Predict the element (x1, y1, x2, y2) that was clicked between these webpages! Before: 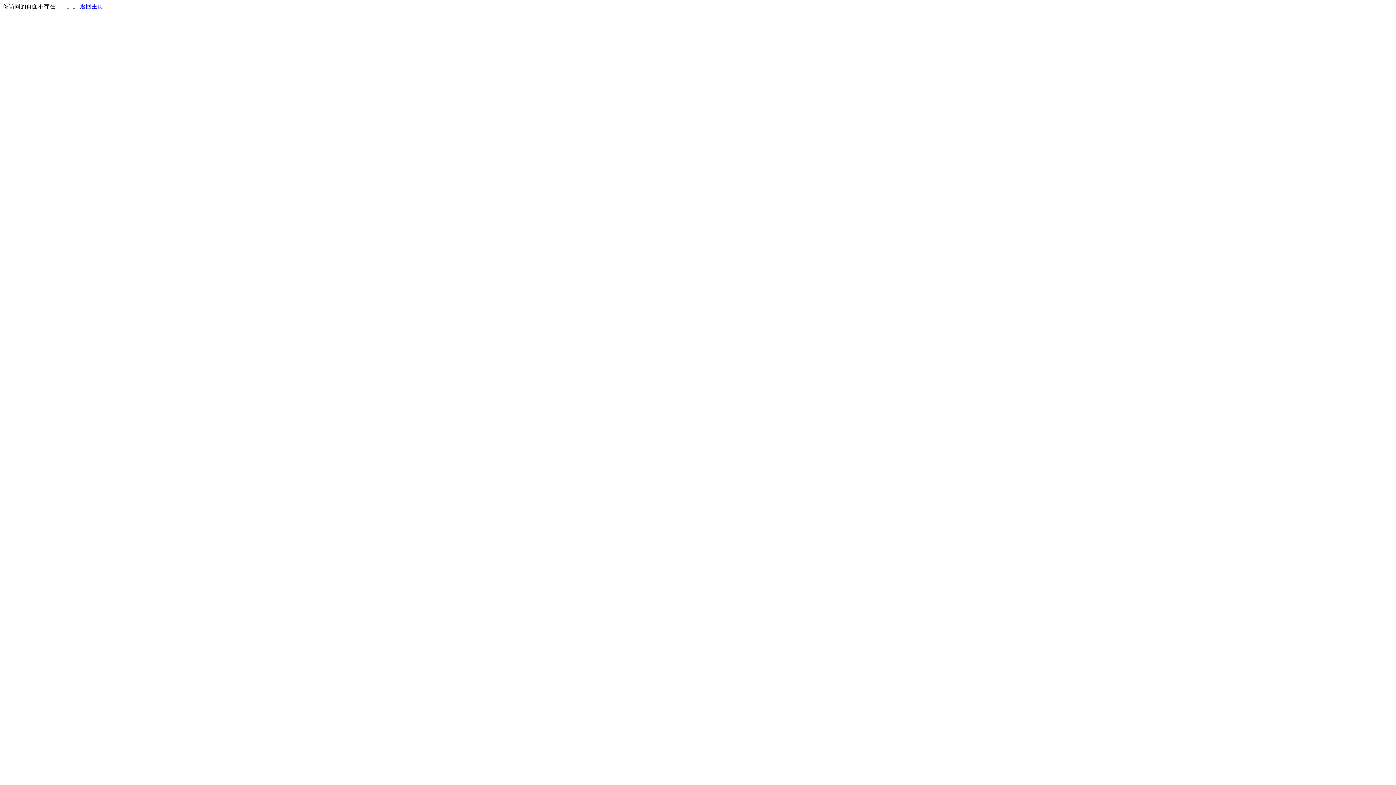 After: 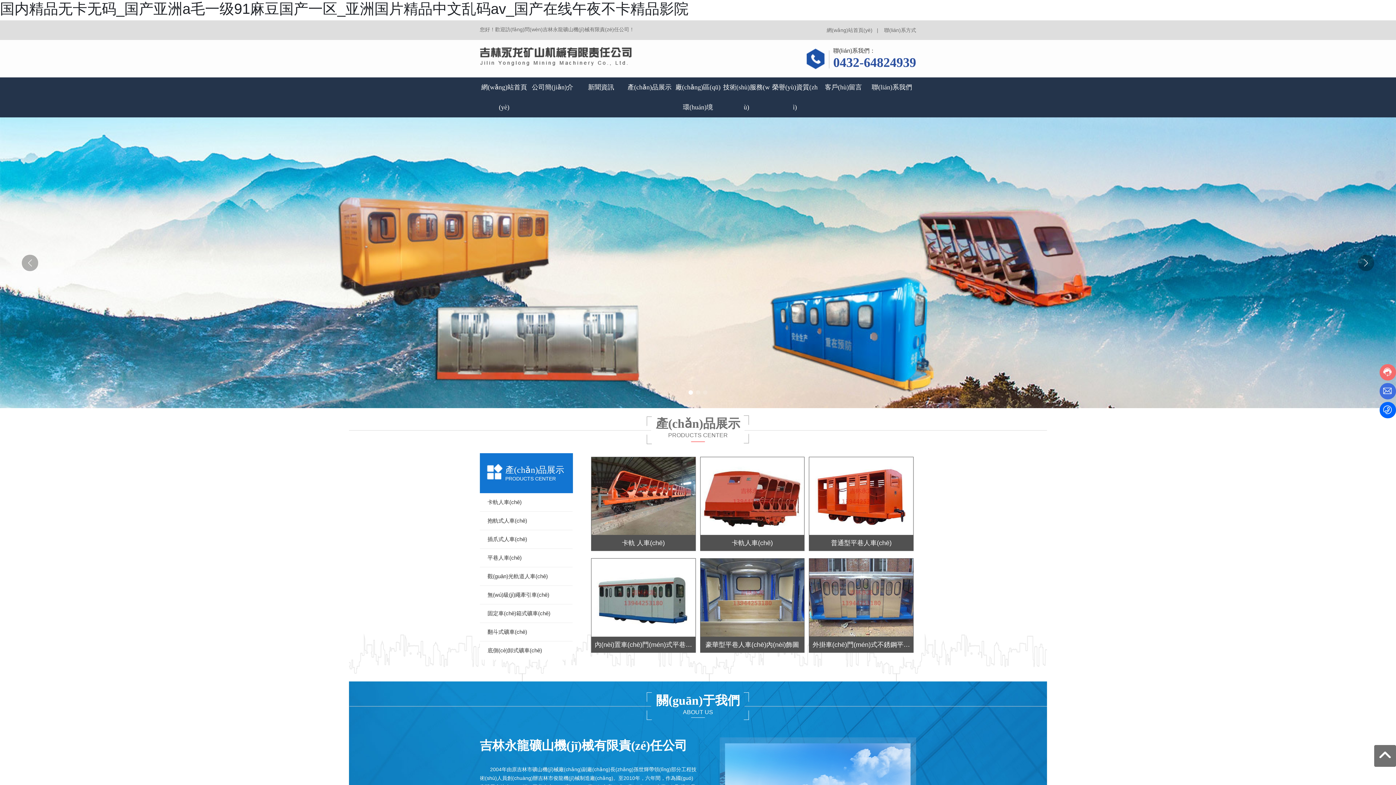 Action: bbox: (80, 3, 103, 9) label: 返回主页